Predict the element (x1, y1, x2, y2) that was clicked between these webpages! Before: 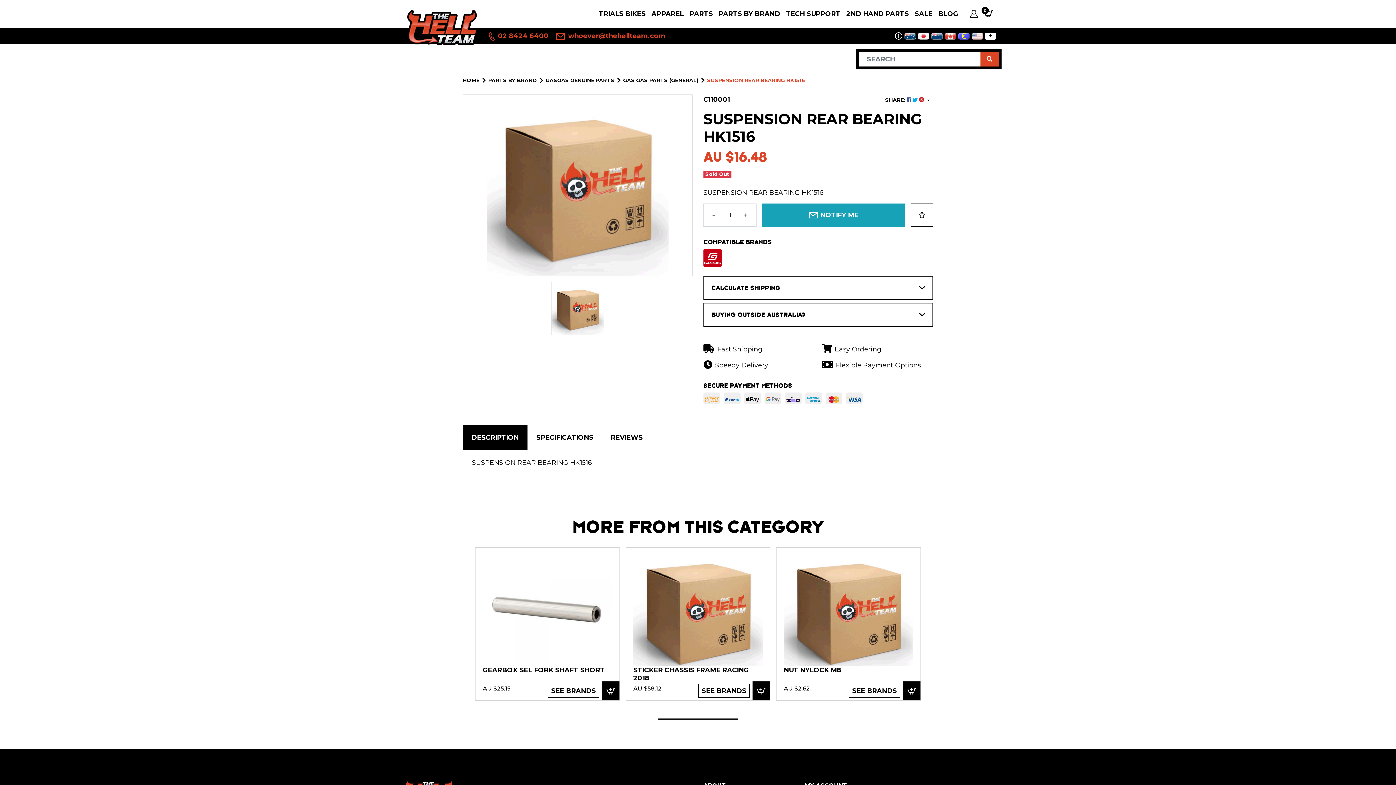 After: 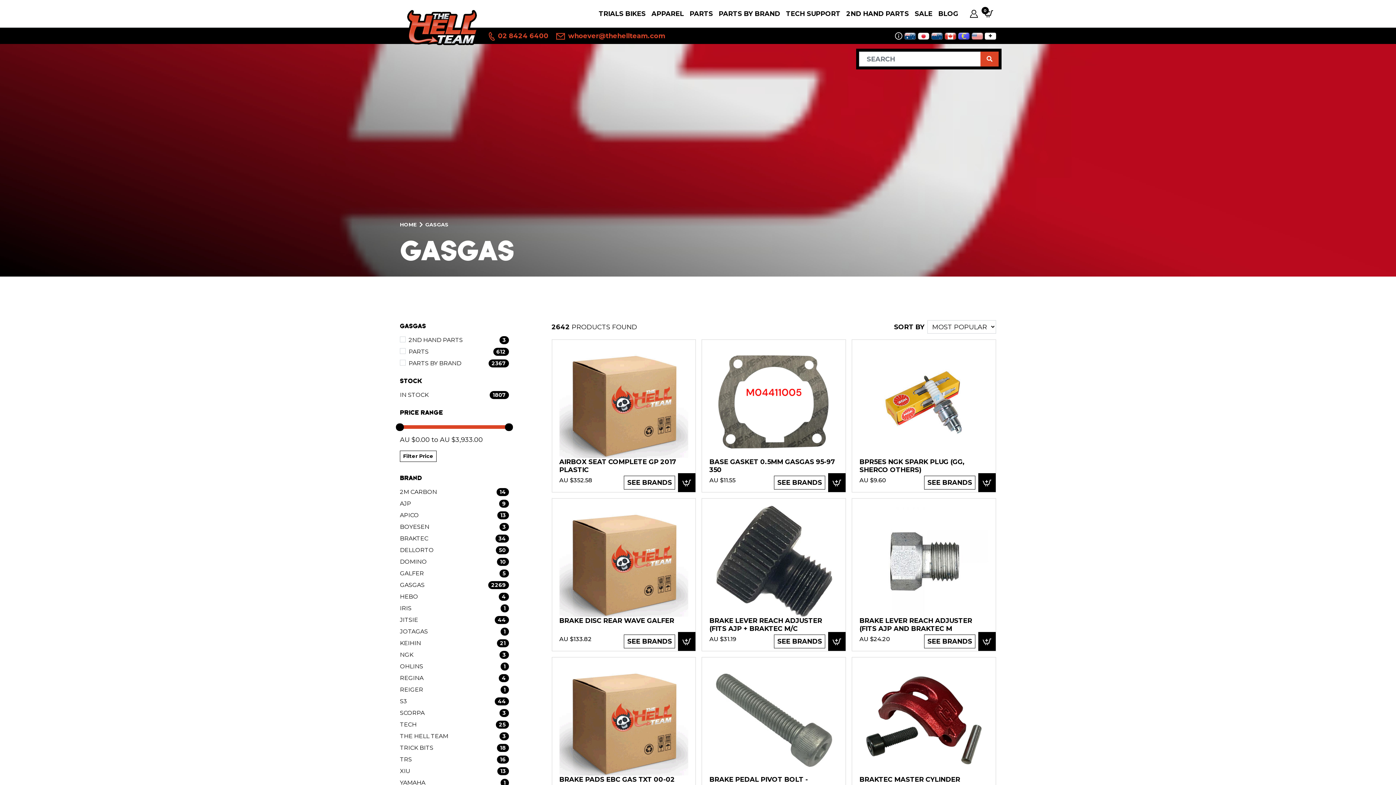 Action: bbox: (703, 249, 721, 267)